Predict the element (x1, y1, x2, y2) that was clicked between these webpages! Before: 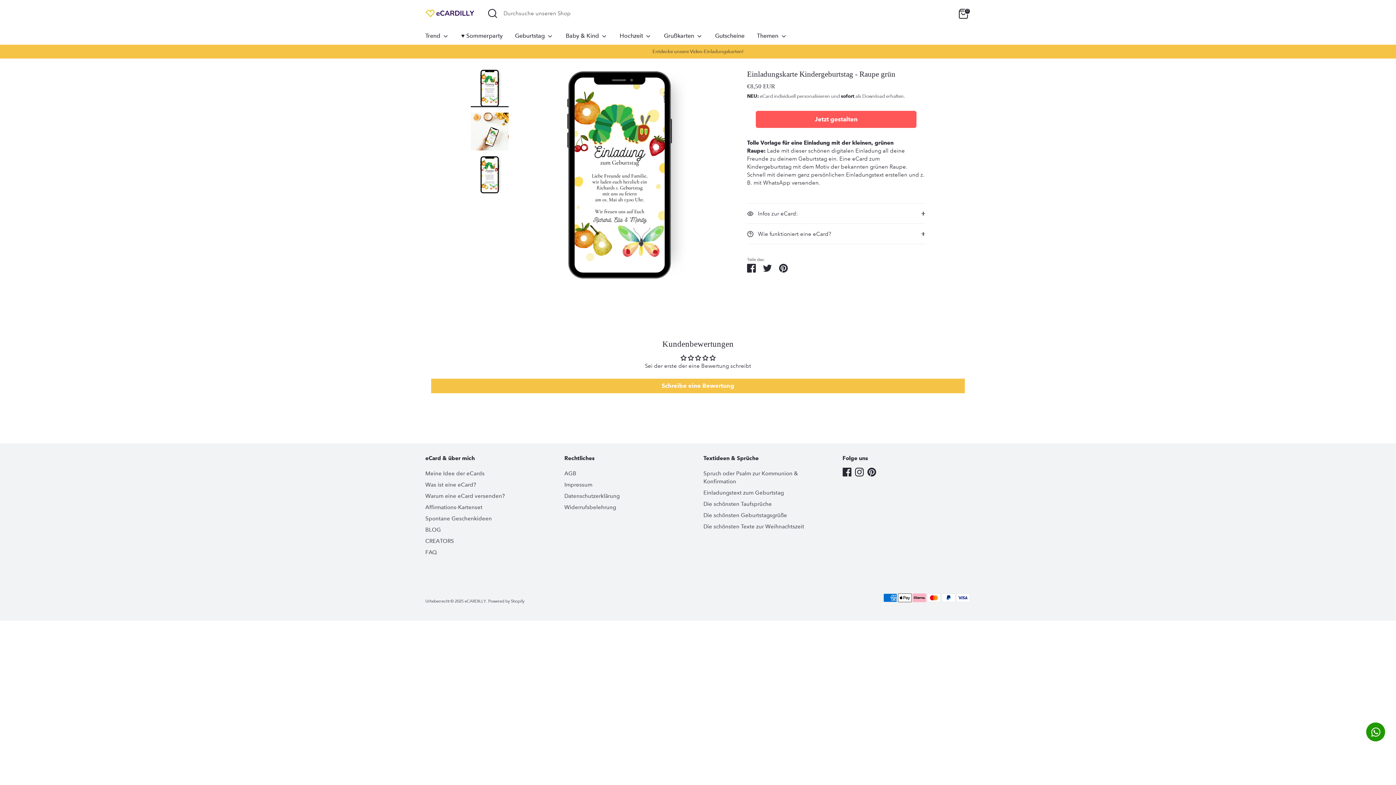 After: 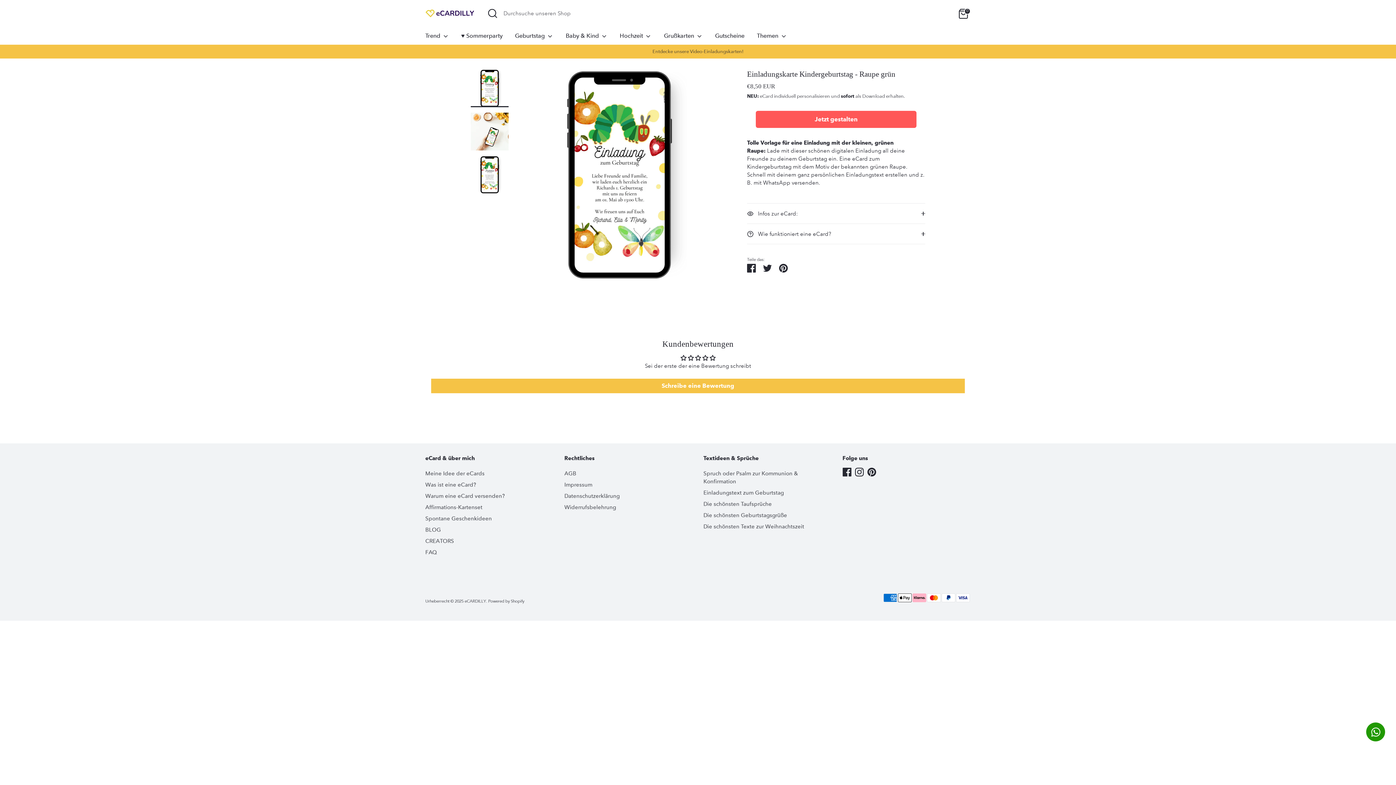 Action: bbox: (471, 69, 508, 107)